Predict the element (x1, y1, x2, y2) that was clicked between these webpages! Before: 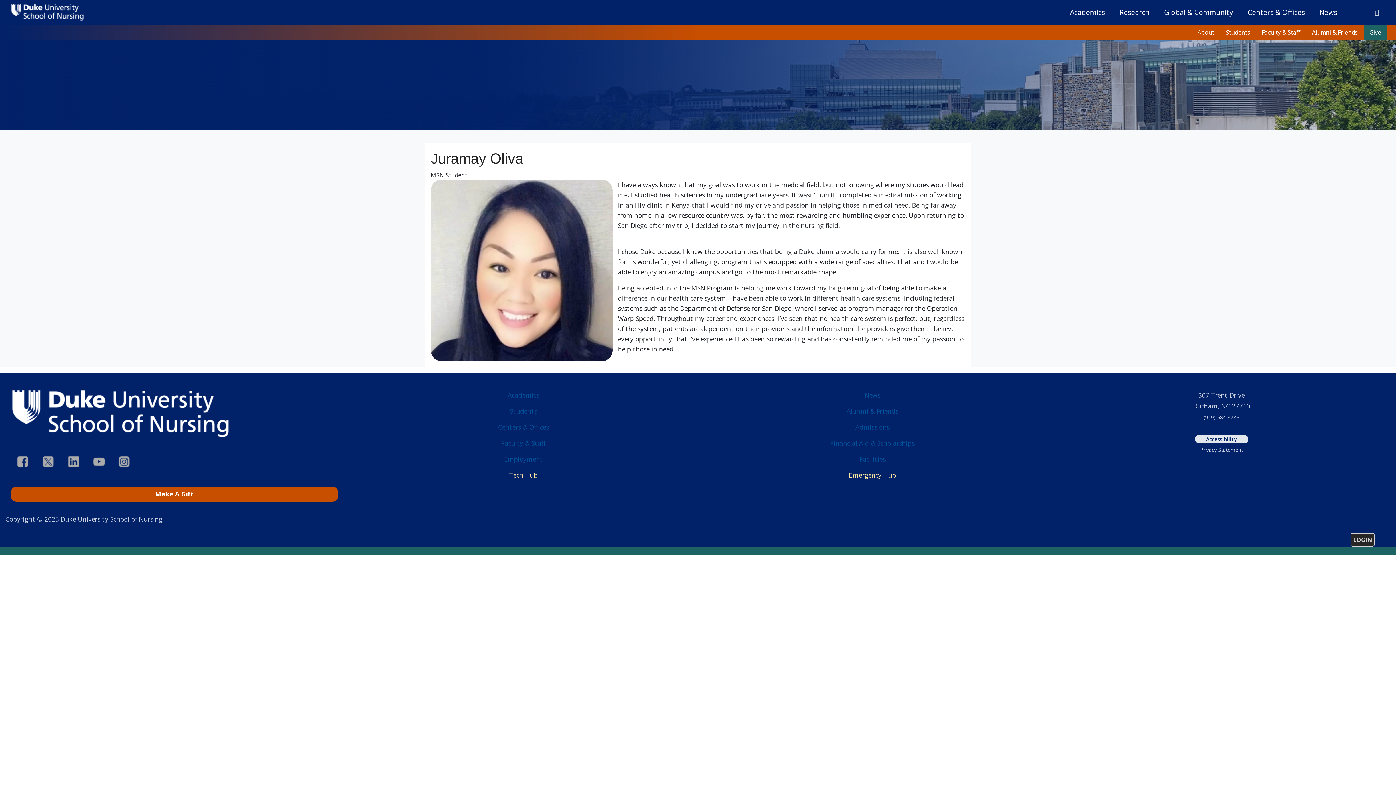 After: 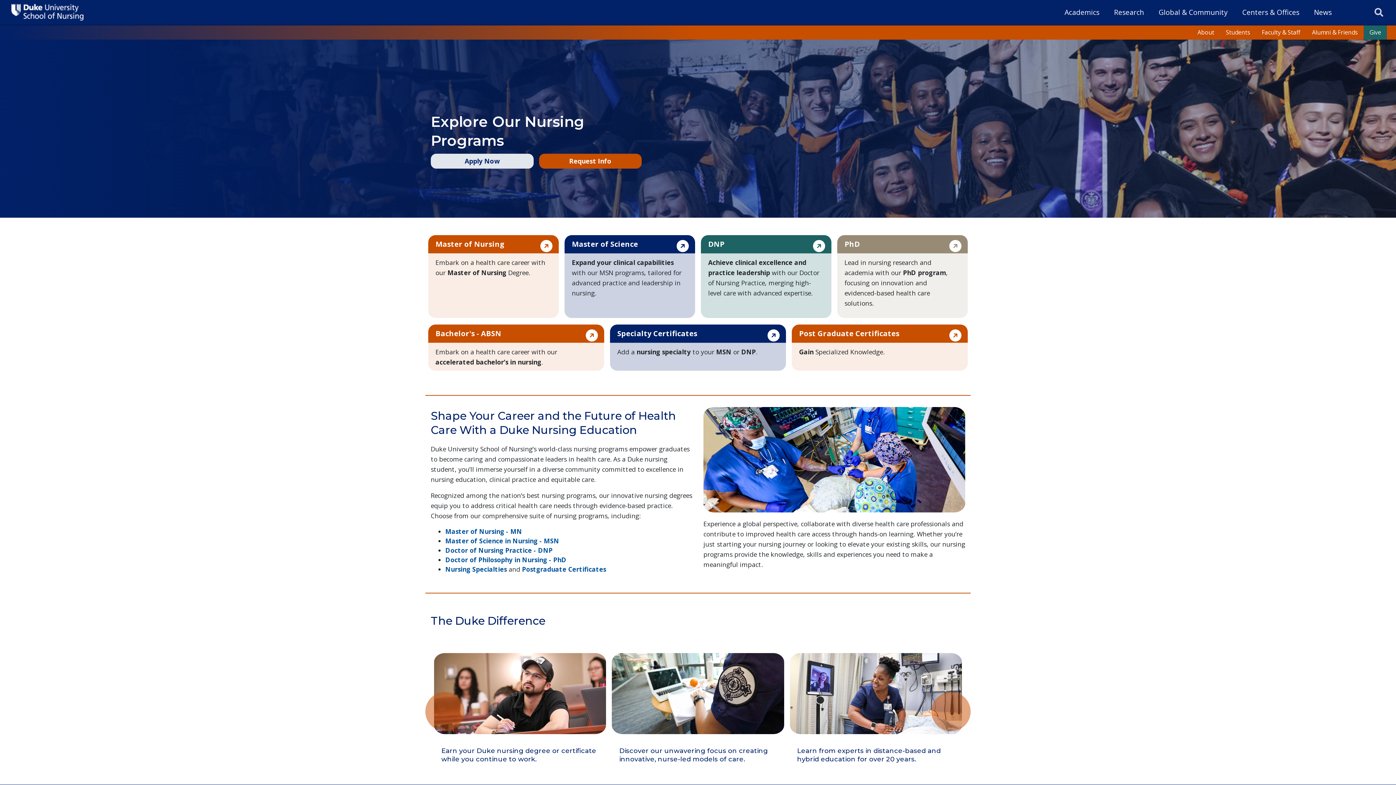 Action: bbox: (1062, 0, 1112, 24) label: Academics